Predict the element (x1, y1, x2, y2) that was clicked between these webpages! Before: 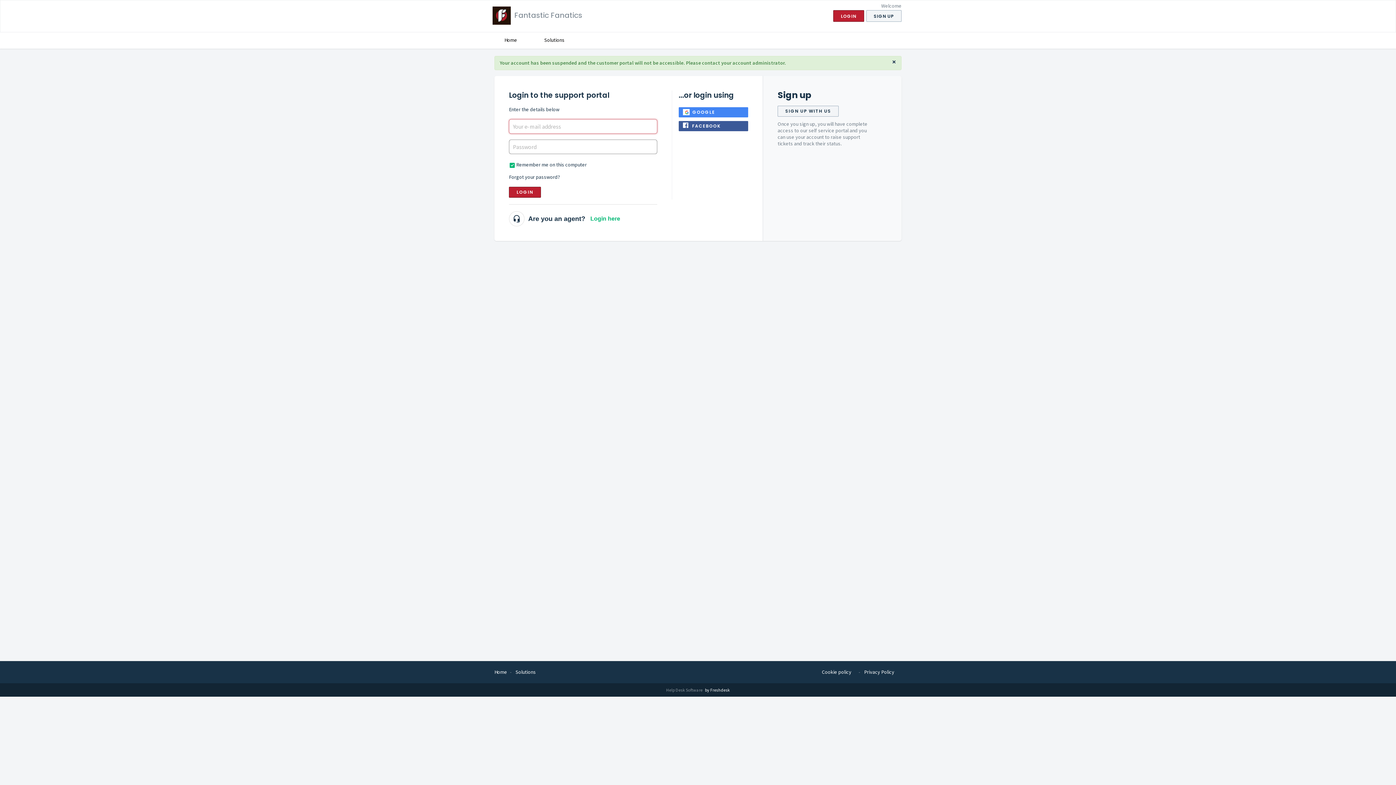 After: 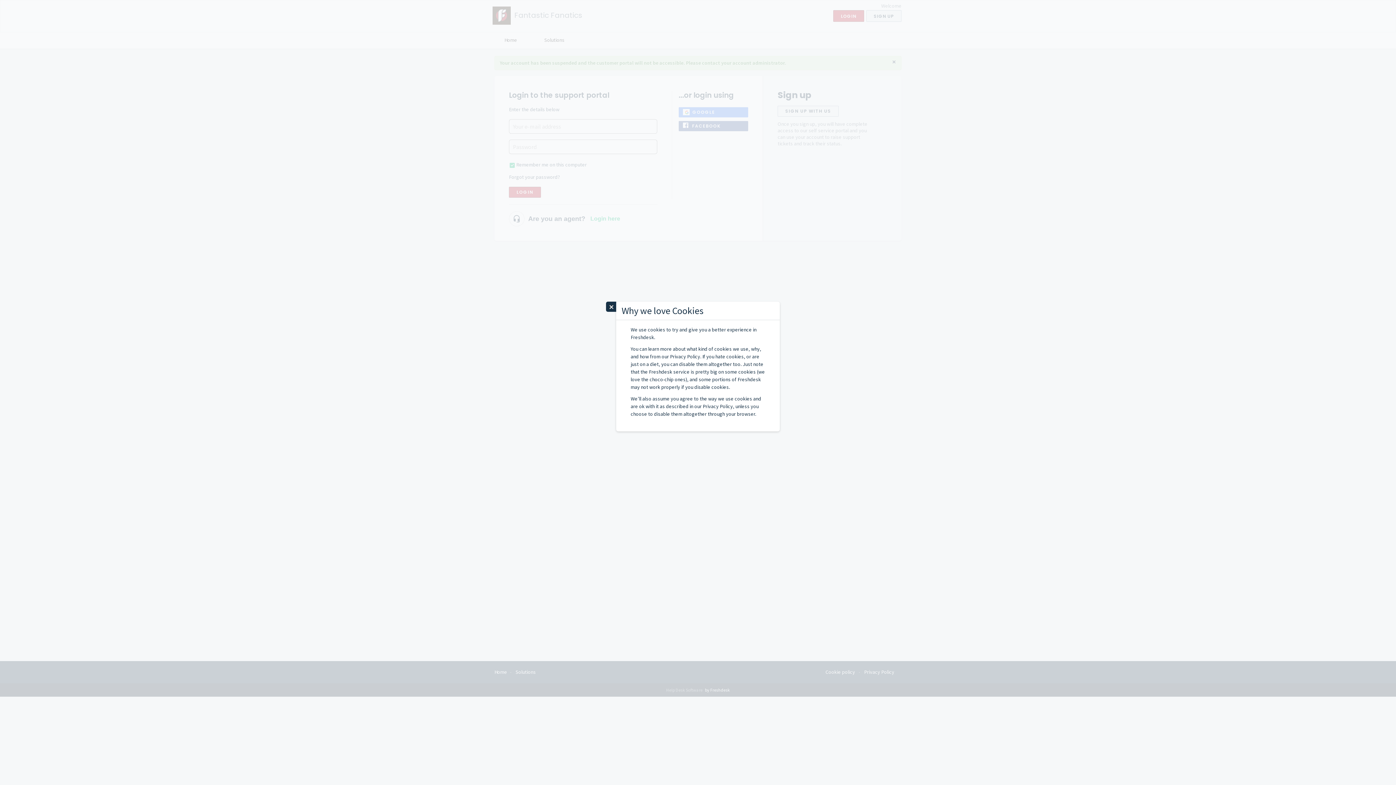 Action: bbox: (822, 668, 851, 676) label: Cookie policy